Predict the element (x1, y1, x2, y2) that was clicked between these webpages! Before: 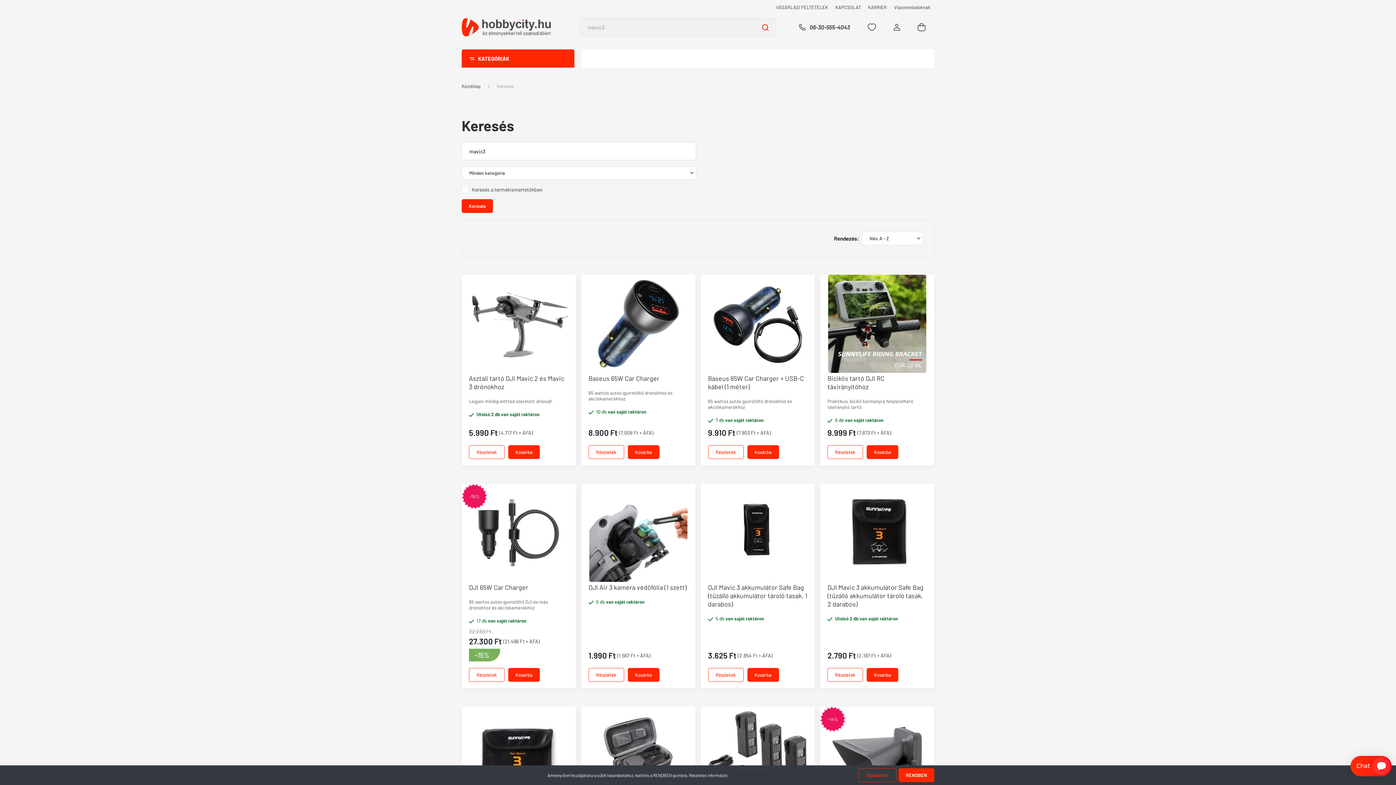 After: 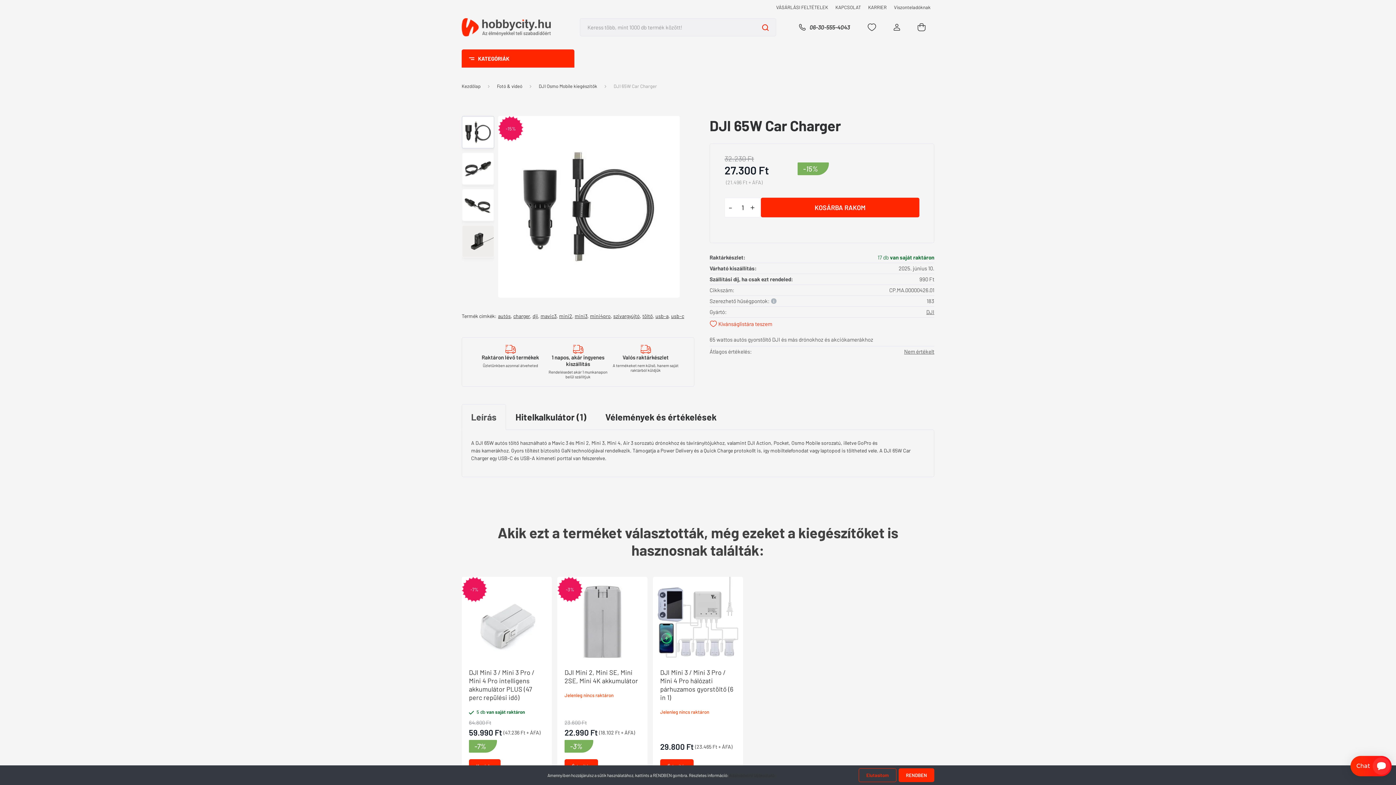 Action: label: -15% bbox: (461, 484, 487, 511)